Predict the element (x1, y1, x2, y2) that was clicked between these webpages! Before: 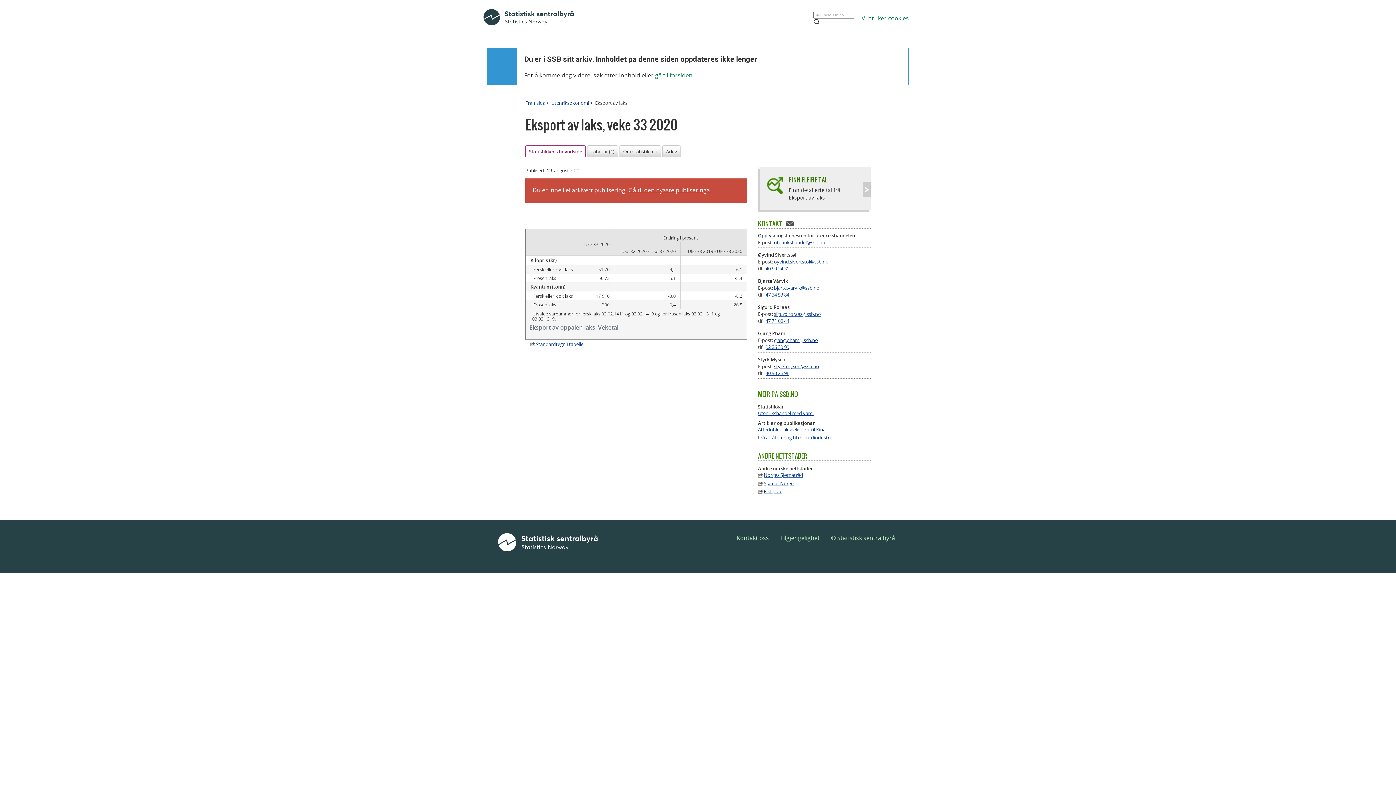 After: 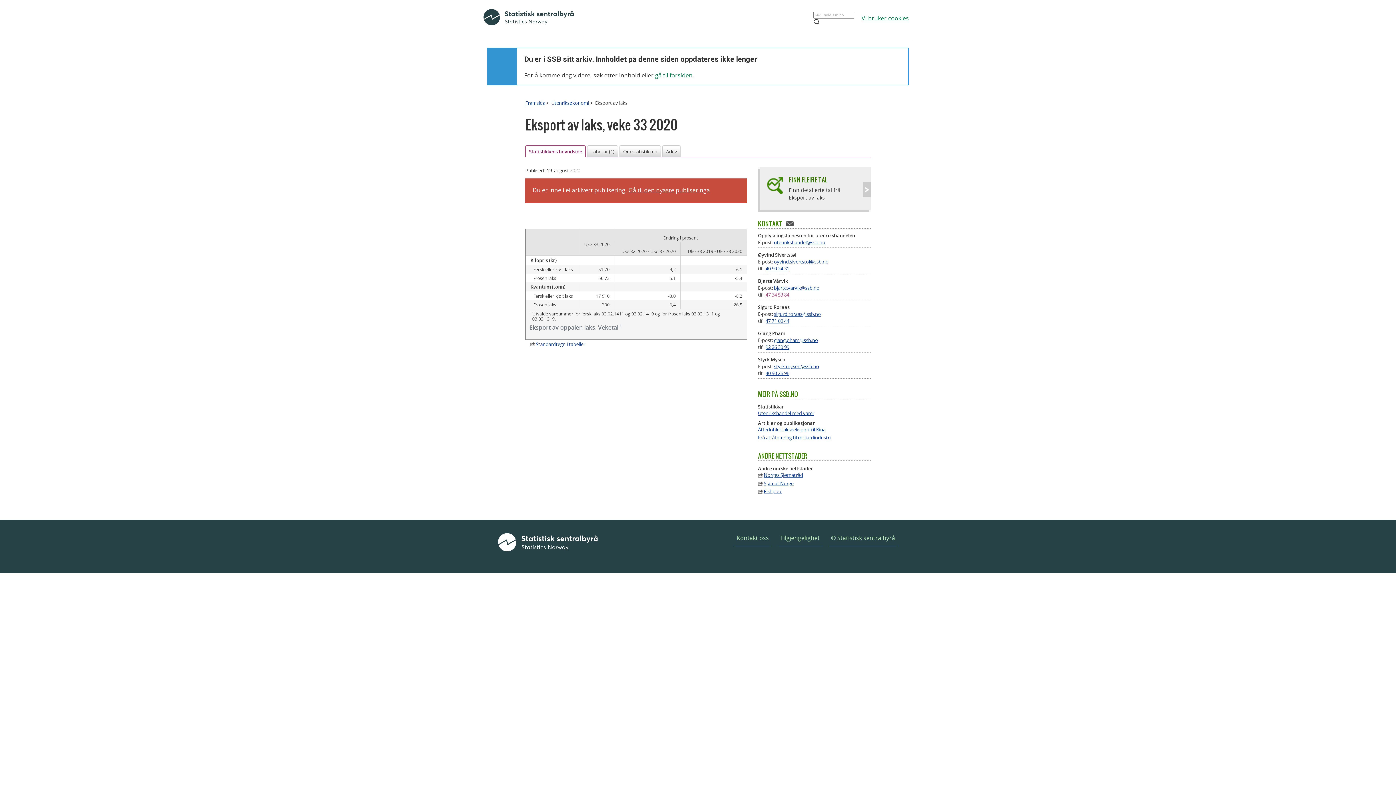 Action: bbox: (765, 291, 789, 298) label: 47 34 53 84